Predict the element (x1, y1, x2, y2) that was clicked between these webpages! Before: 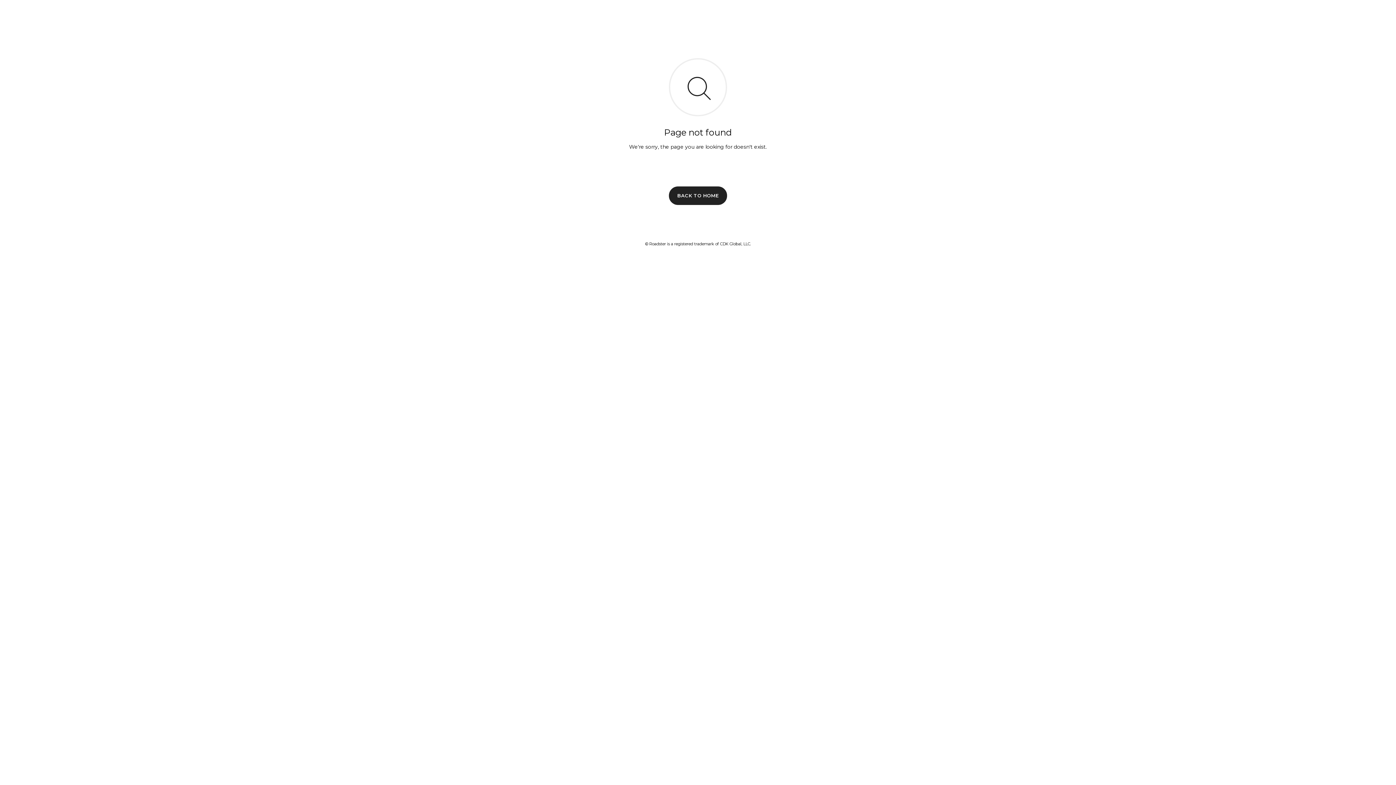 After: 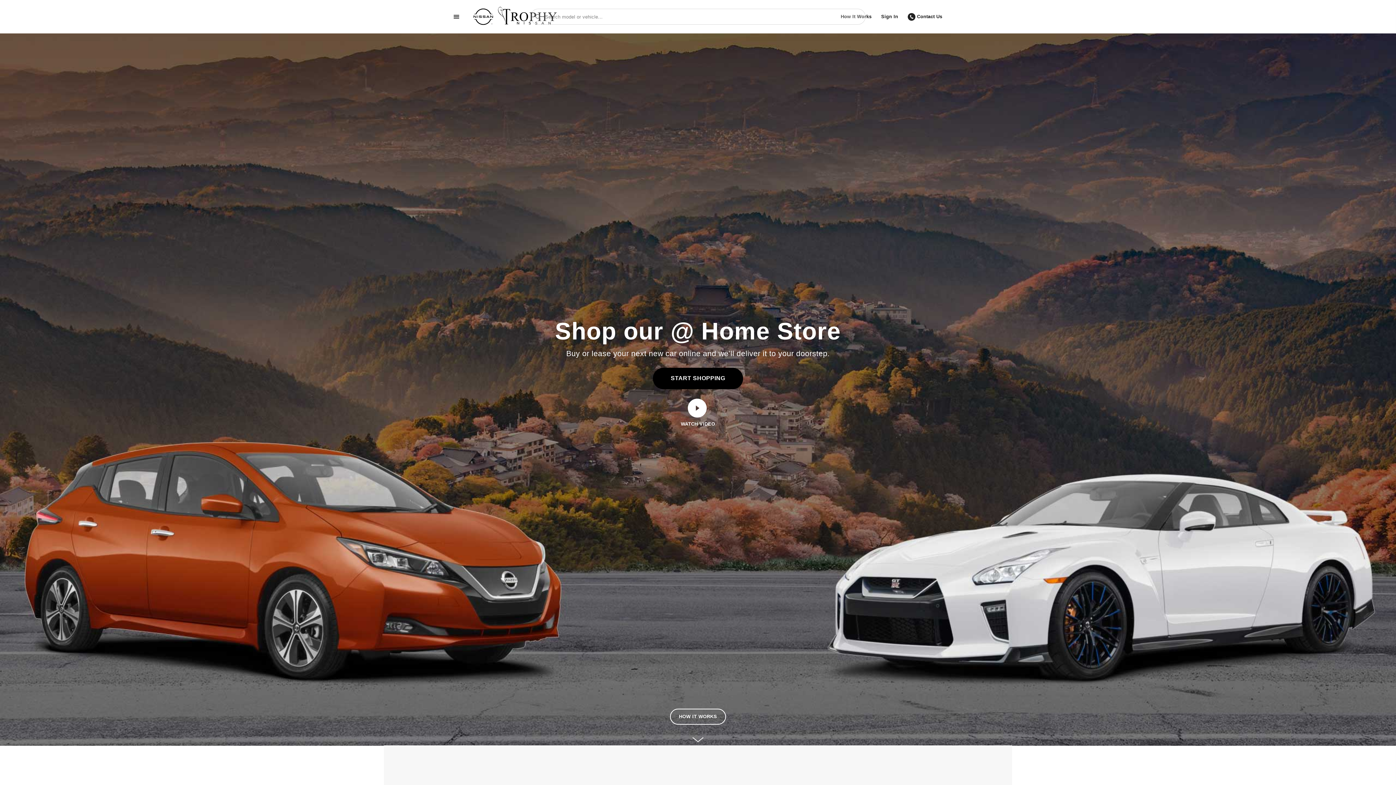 Action: label: BACK TO HOME bbox: (669, 186, 727, 204)